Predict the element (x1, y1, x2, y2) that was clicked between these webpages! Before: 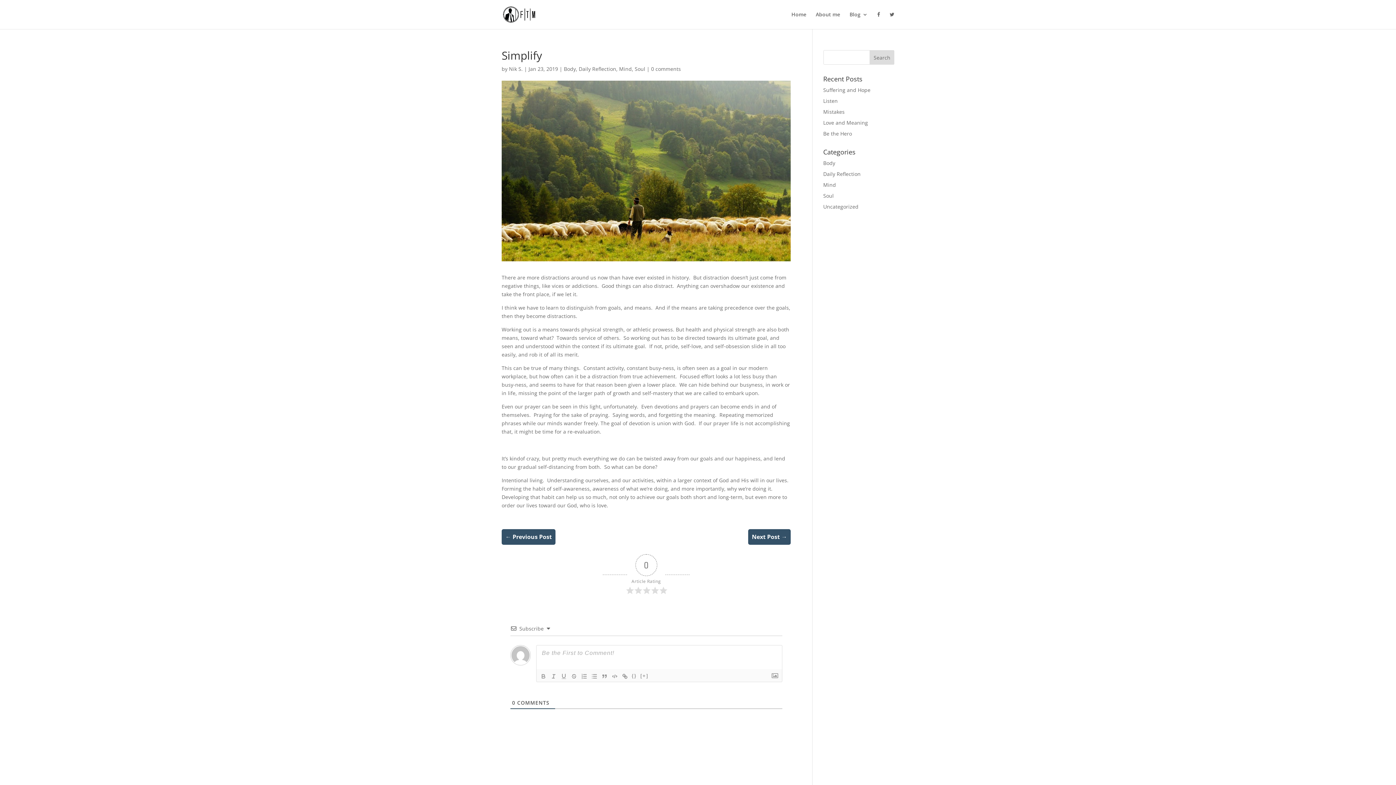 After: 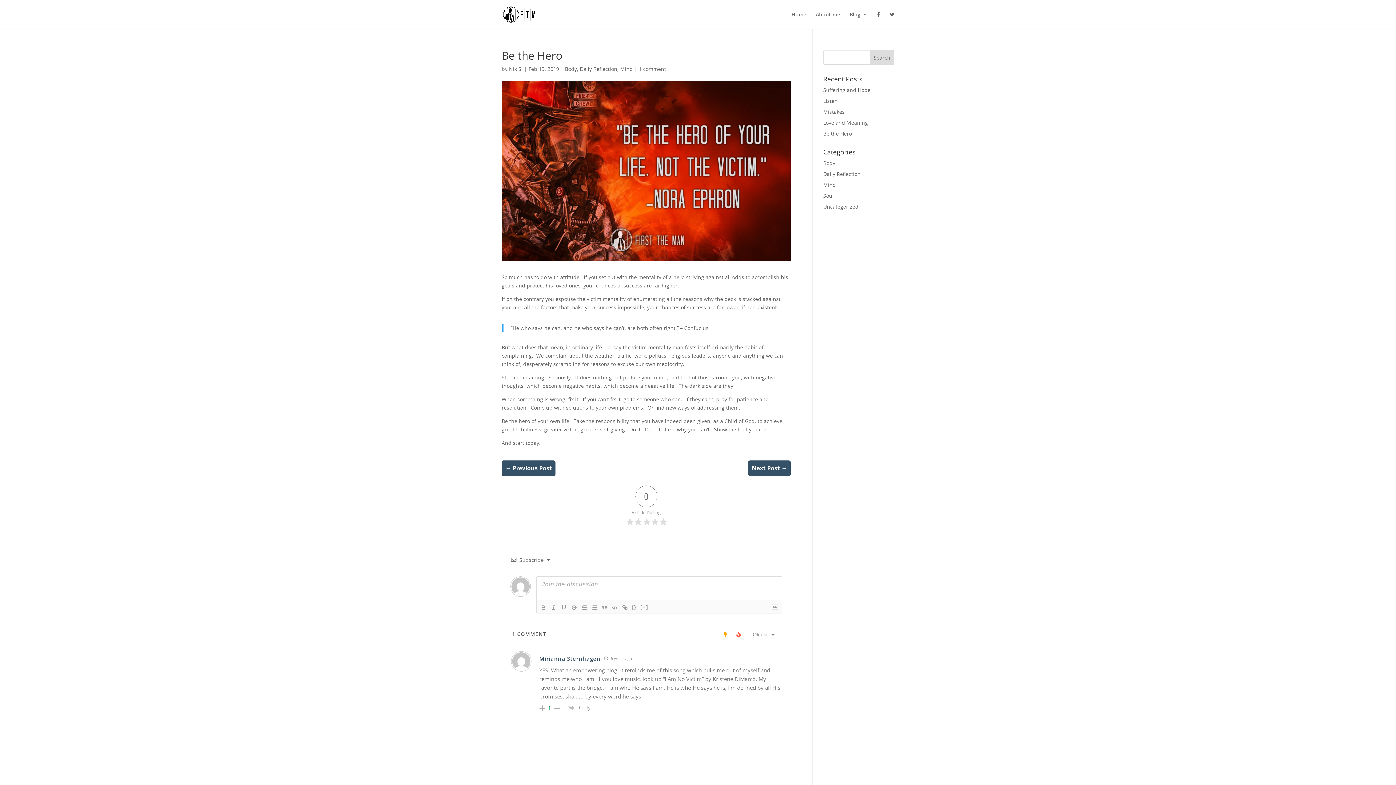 Action: bbox: (823, 130, 852, 137) label: Be the Hero